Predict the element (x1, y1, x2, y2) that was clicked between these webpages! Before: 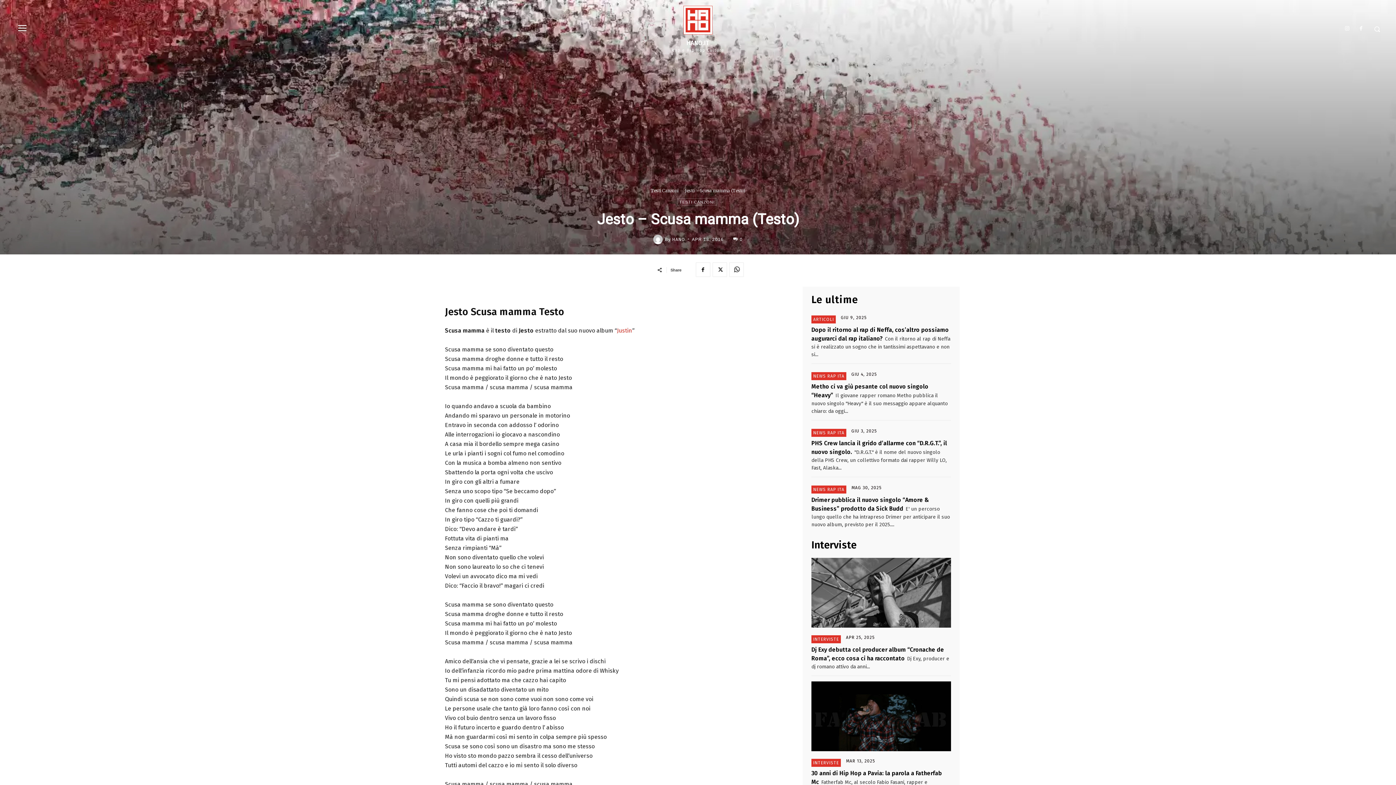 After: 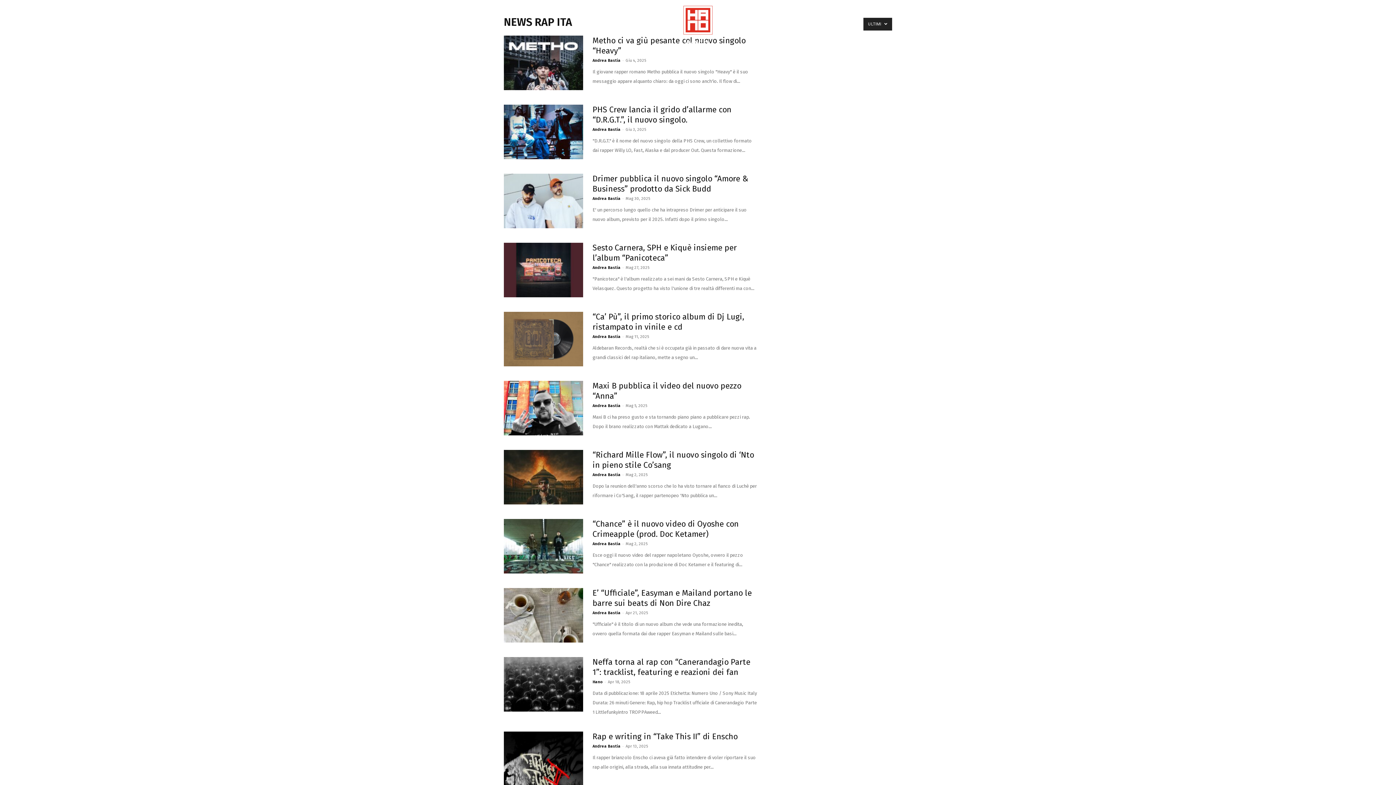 Action: bbox: (811, 372, 846, 380) label: NEWS RAP ITA